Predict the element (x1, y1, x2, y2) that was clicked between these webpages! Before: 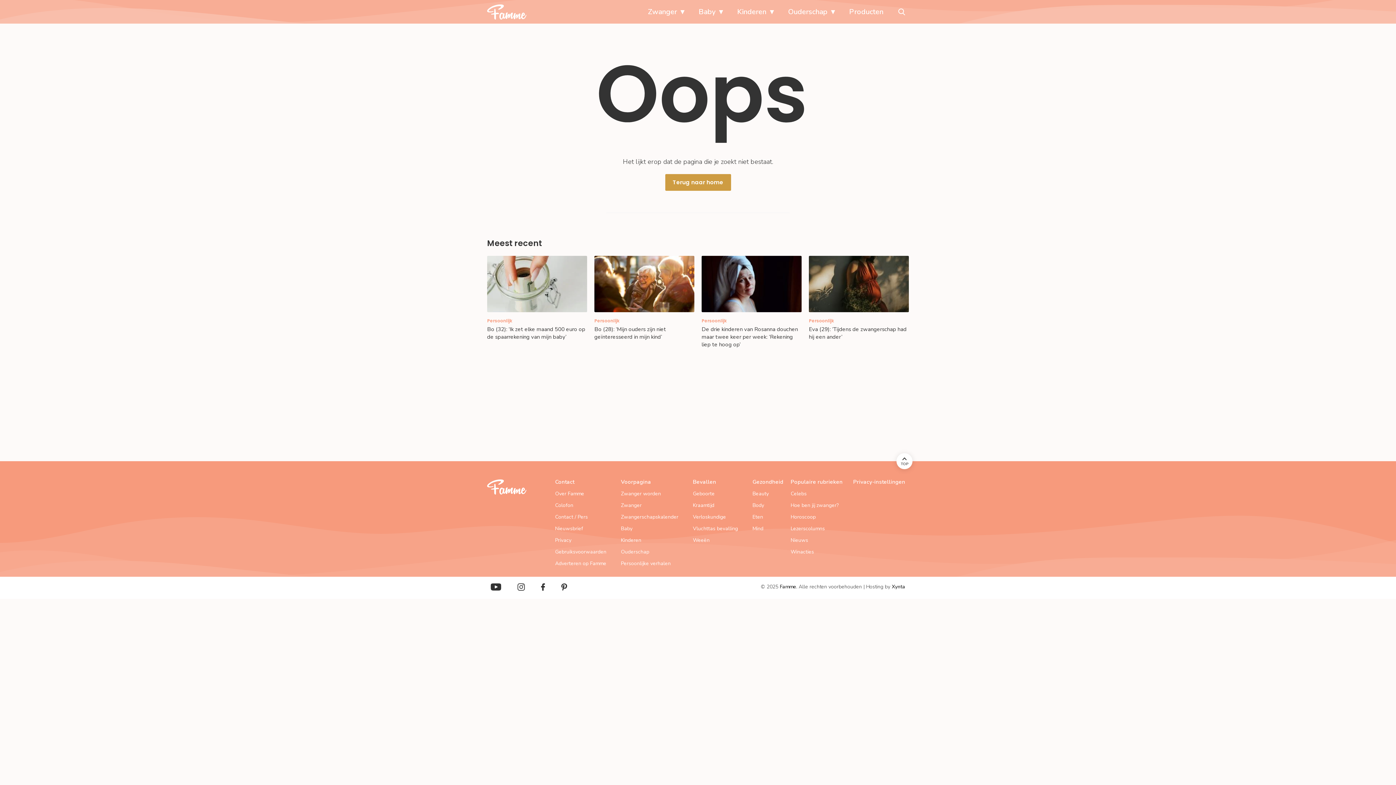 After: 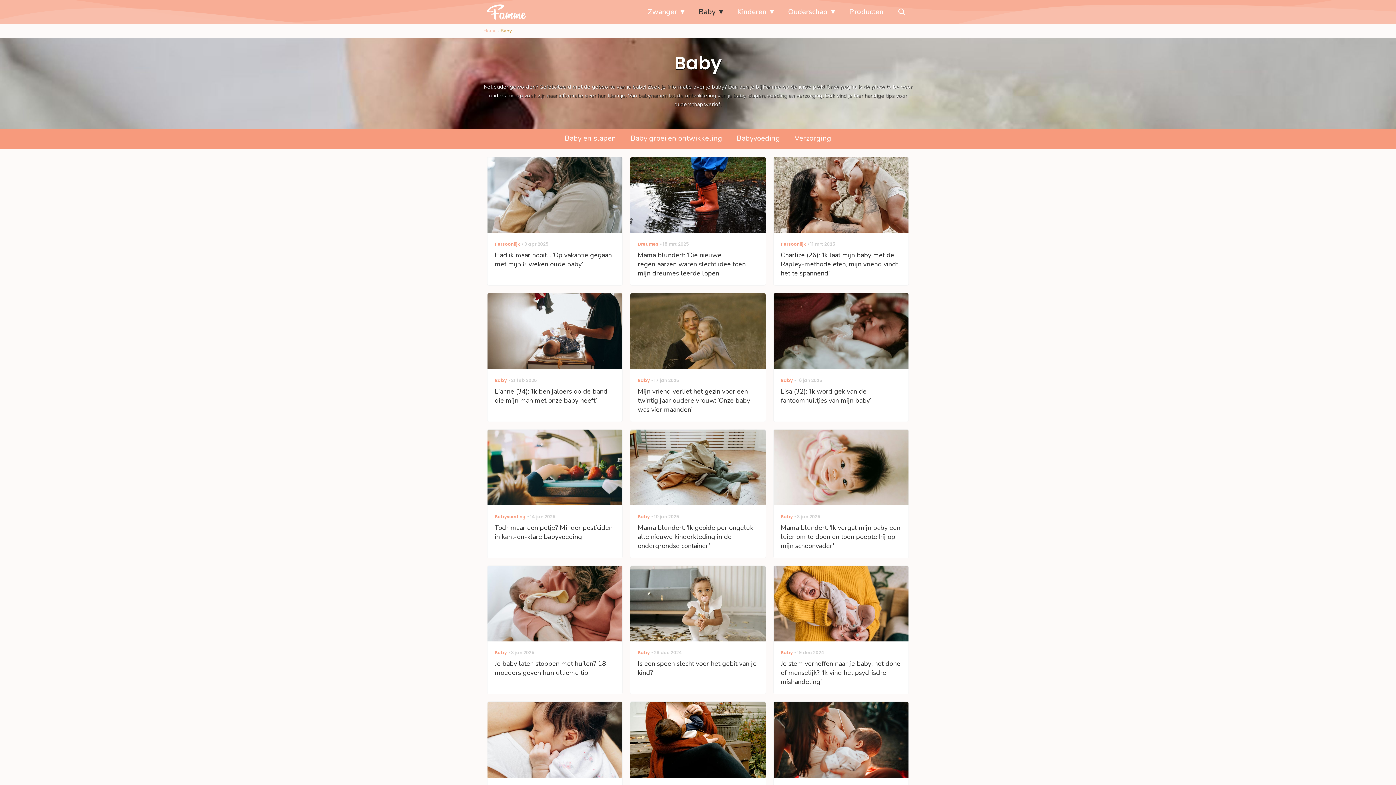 Action: bbox: (621, 523, 685, 534) label: Baby